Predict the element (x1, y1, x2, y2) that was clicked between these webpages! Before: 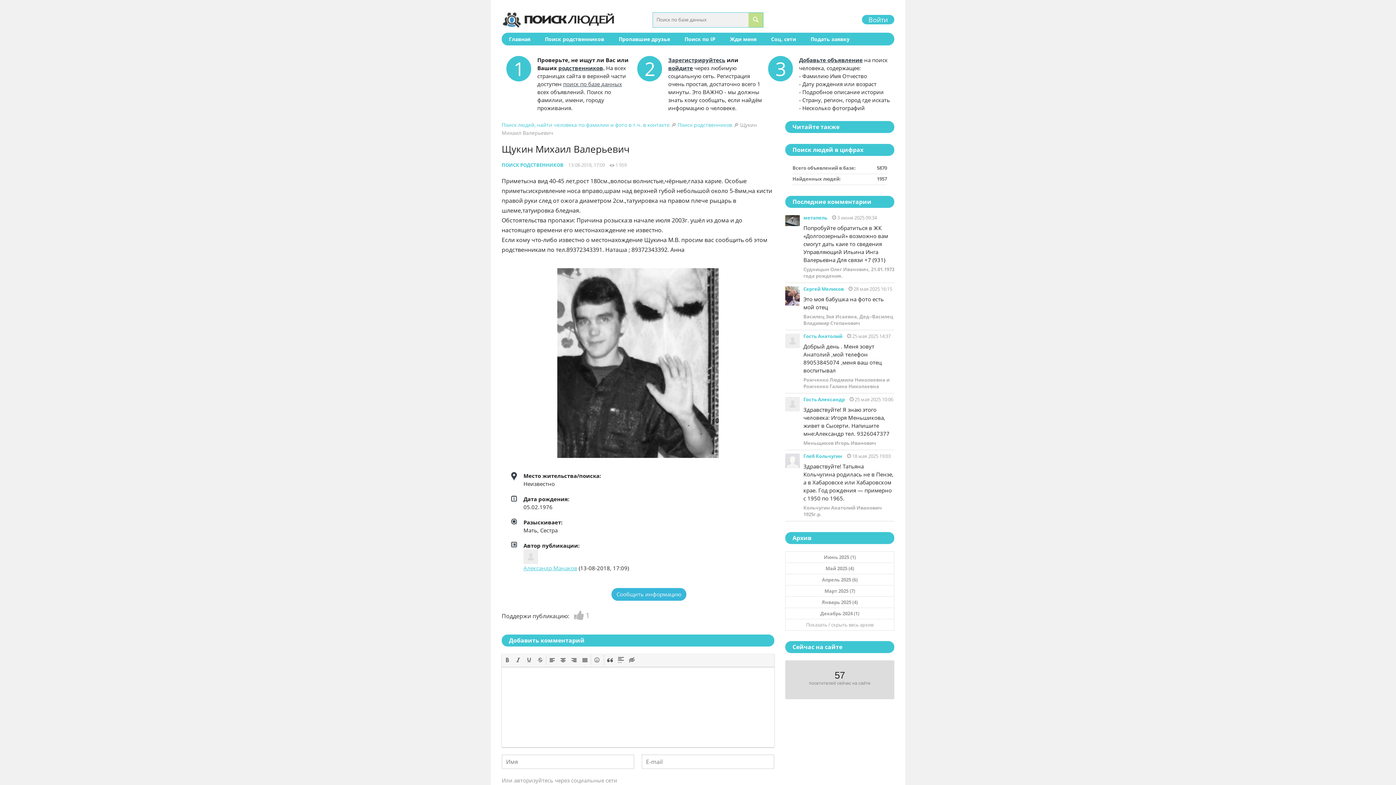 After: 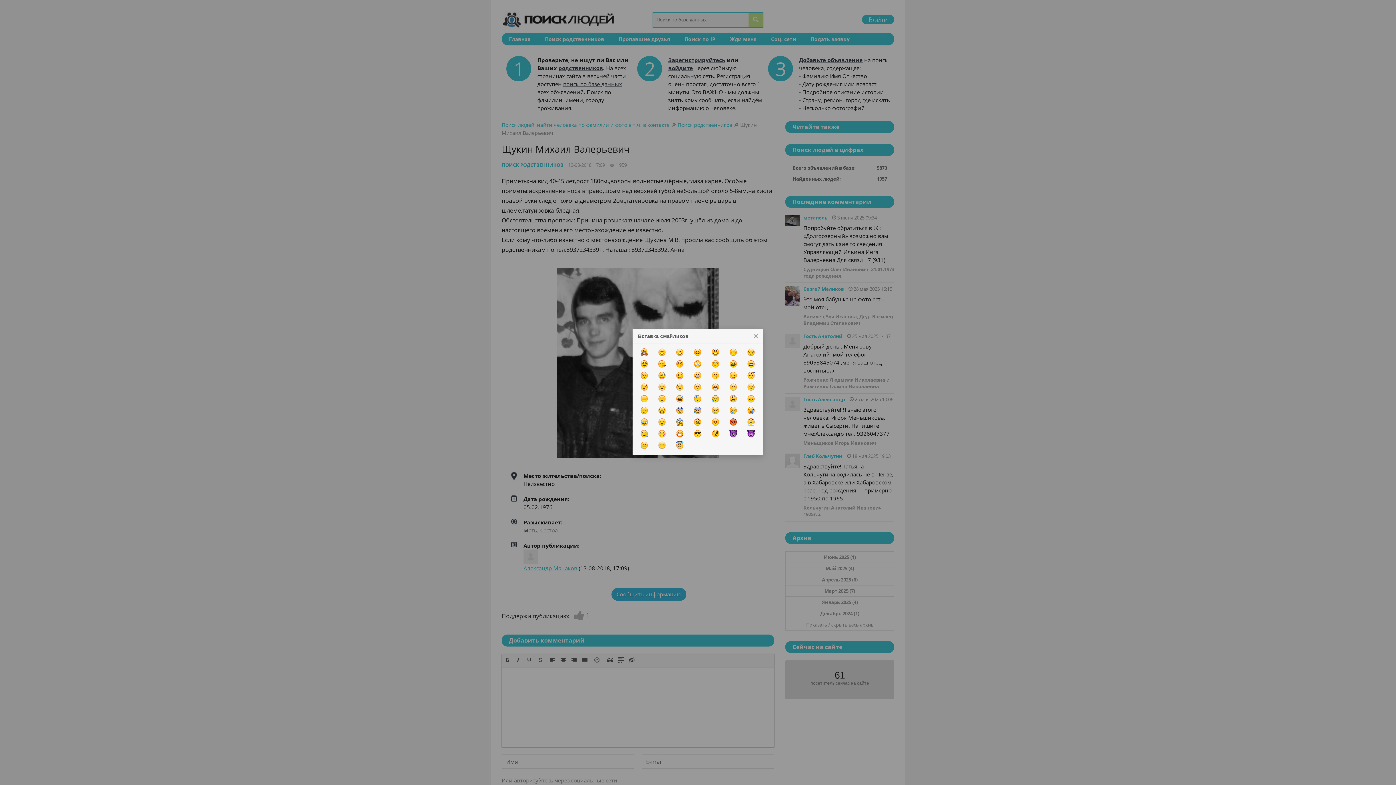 Action: bbox: (592, 656, 602, 664) label: Add emoticons